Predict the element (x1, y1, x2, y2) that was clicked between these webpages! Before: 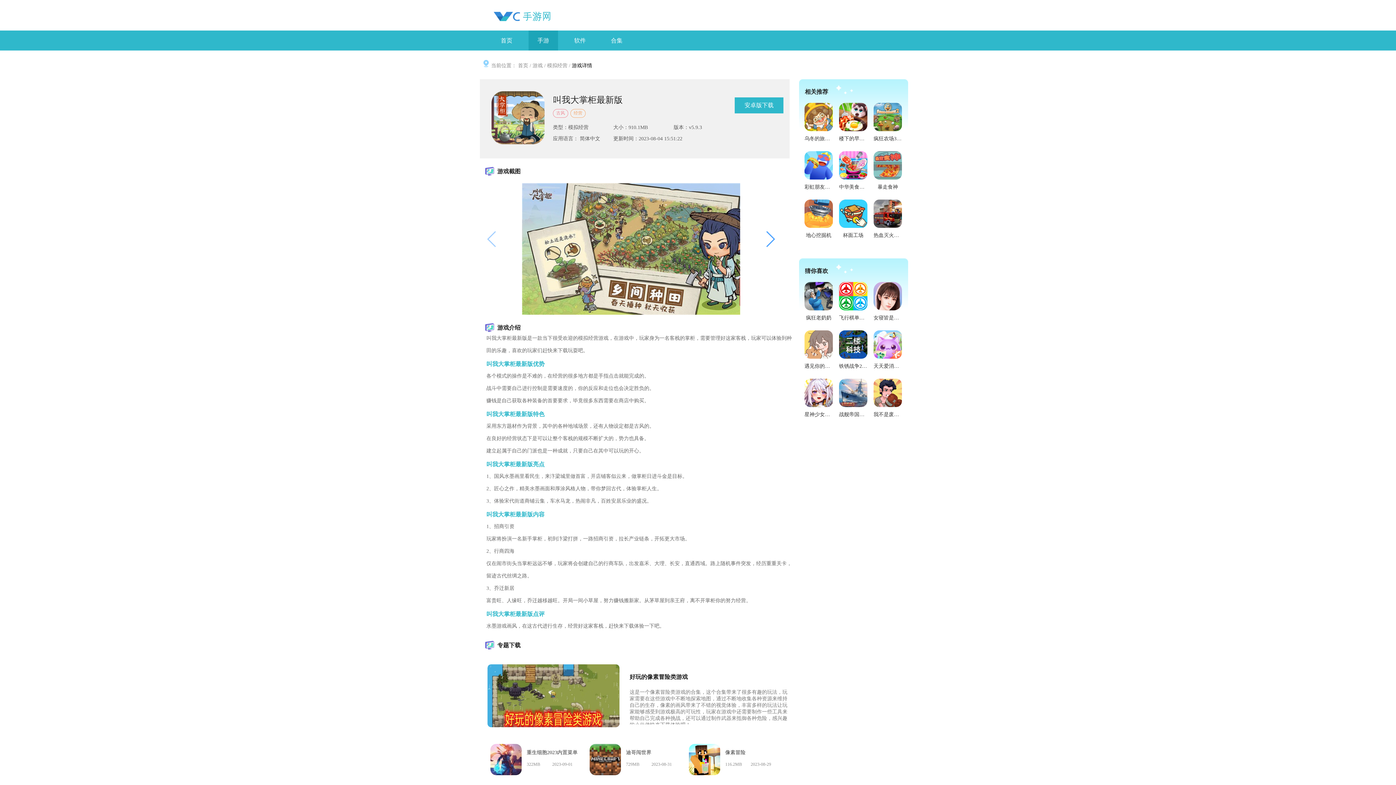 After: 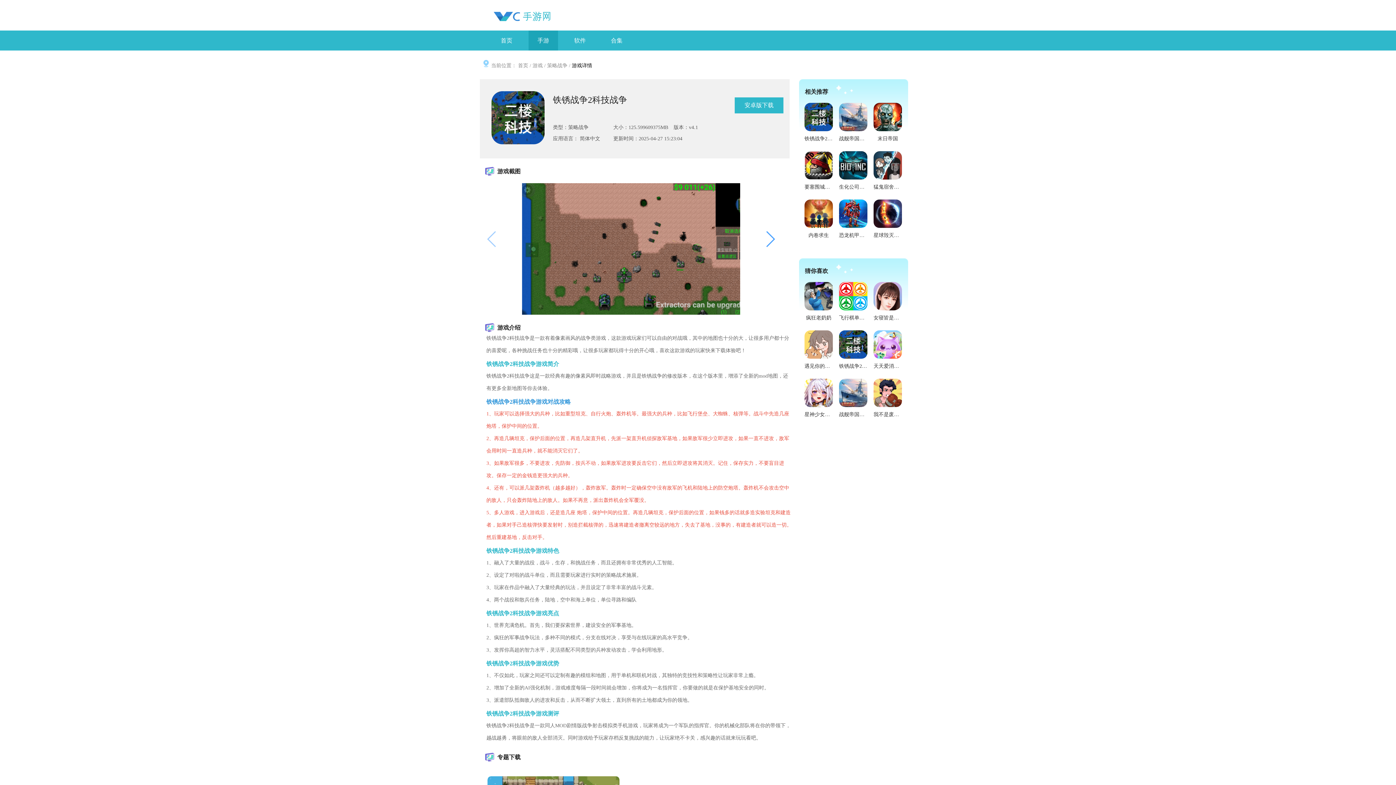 Action: label: 铁锈战争2科技战争 bbox: (839, 321, 873, 370)